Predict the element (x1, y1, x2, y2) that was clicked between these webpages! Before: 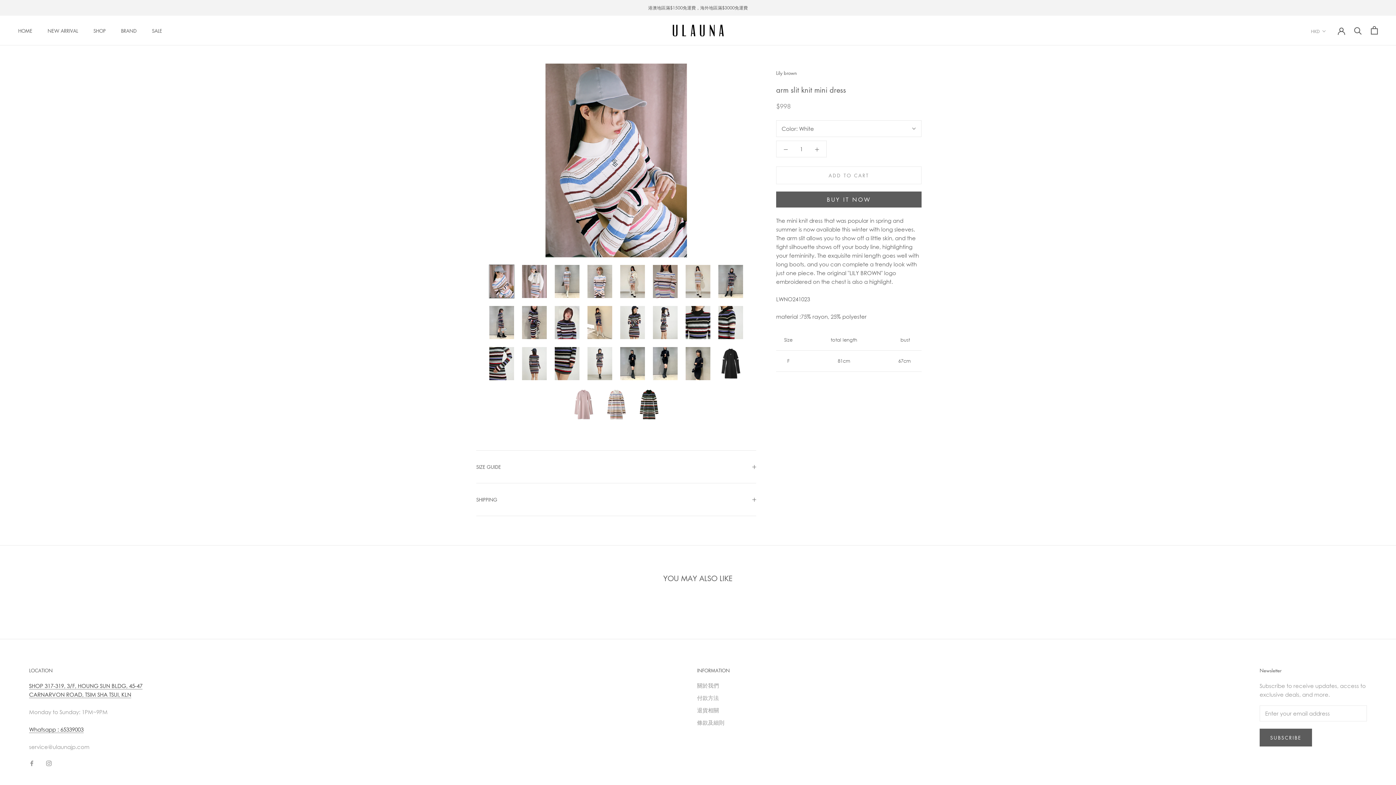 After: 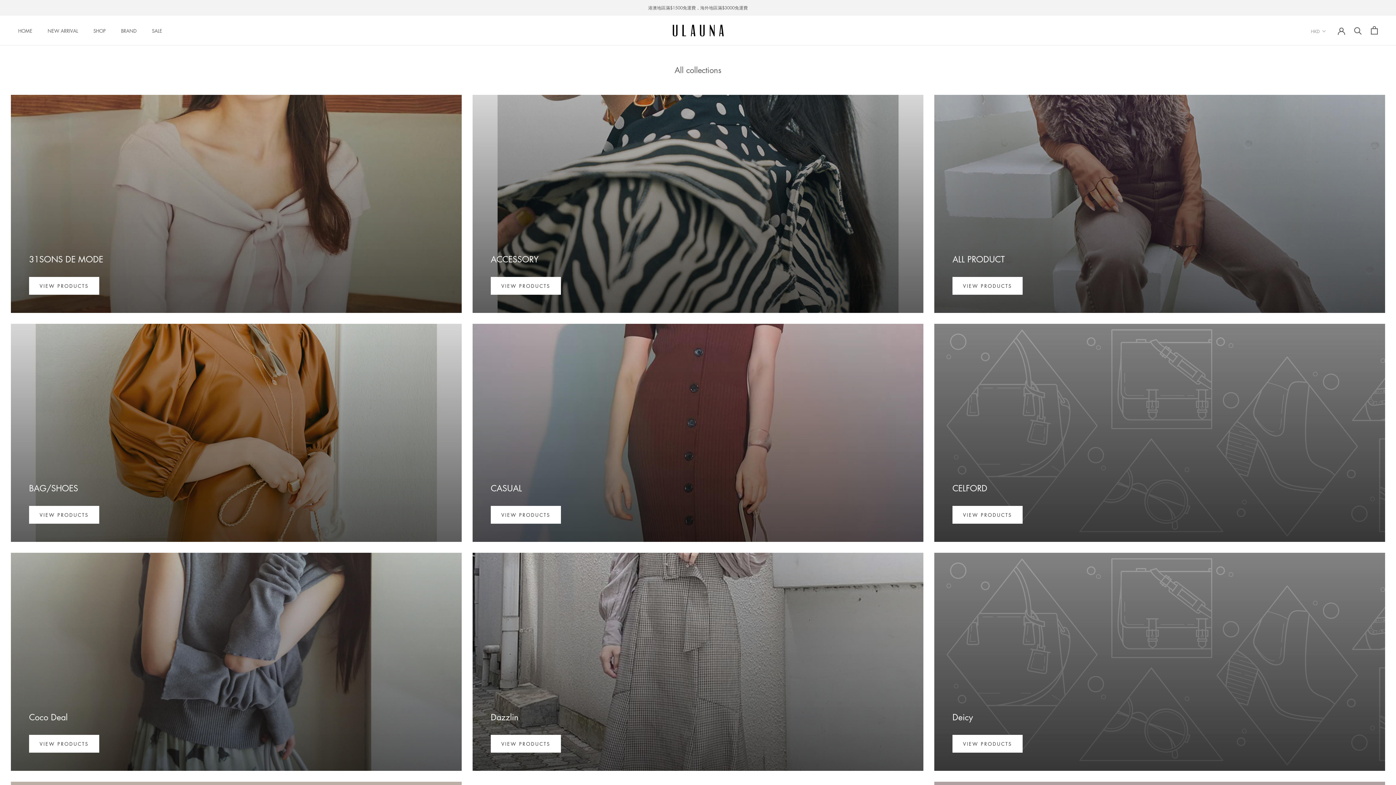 Action: label: SHOP
SHOP bbox: (93, 27, 105, 34)